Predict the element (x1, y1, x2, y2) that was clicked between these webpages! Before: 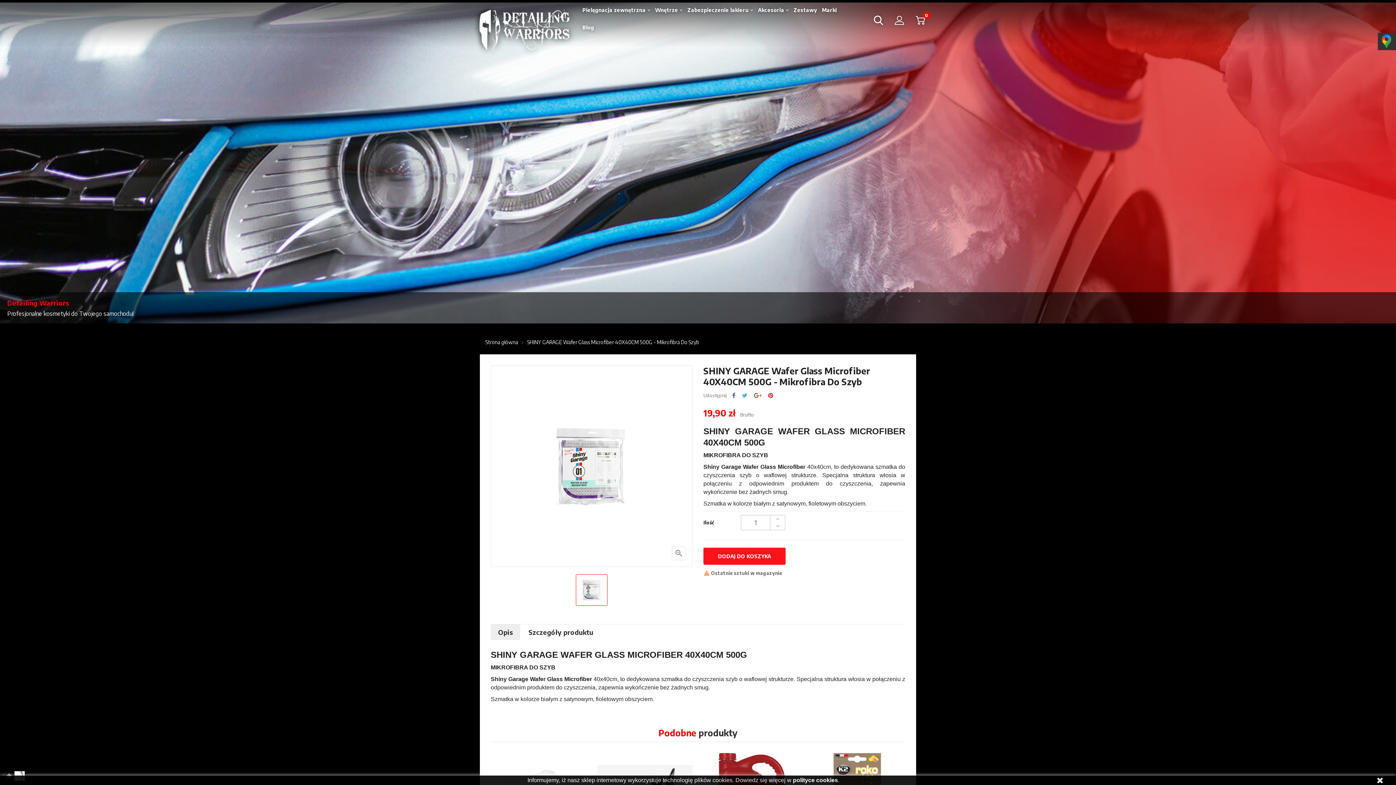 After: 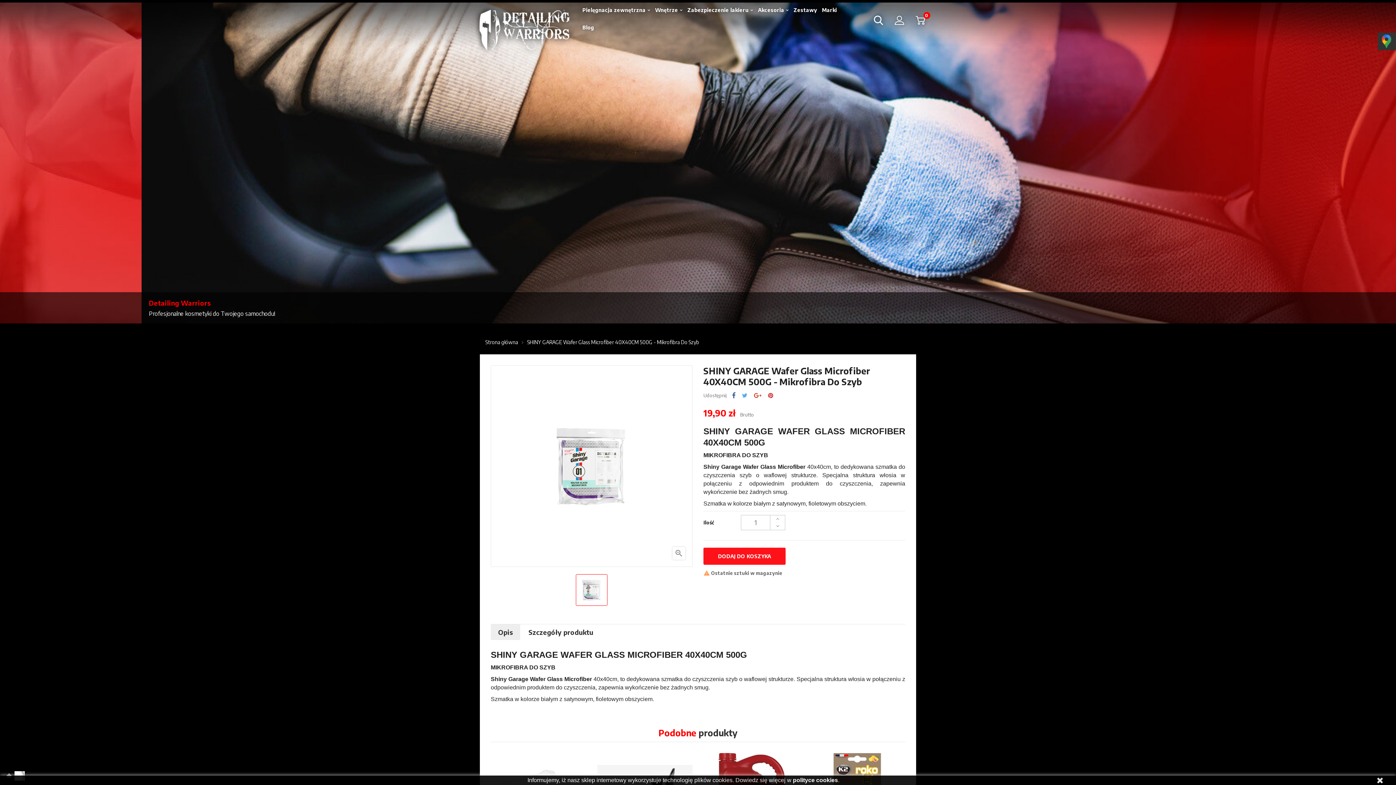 Action: bbox: (732, 392, 735, 398) label: Udostępnij